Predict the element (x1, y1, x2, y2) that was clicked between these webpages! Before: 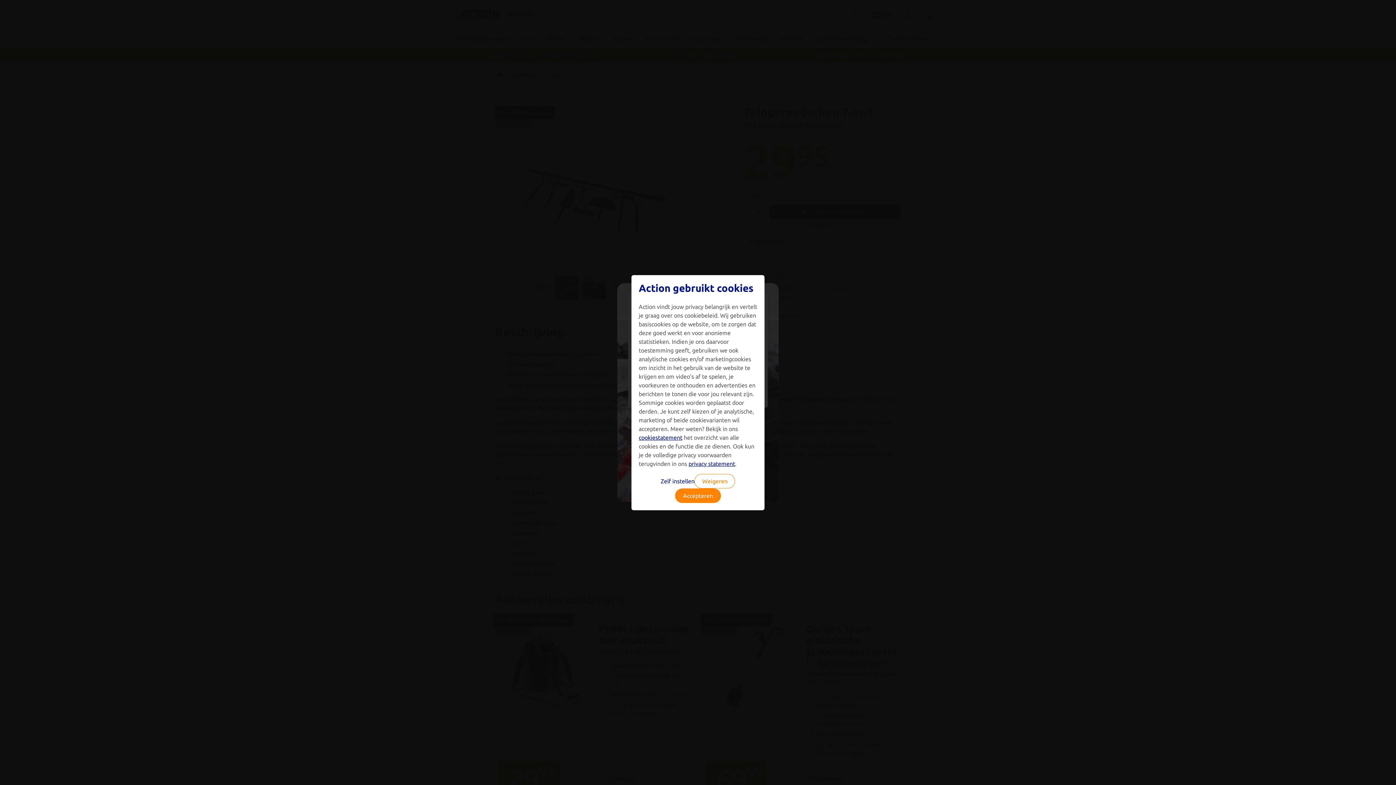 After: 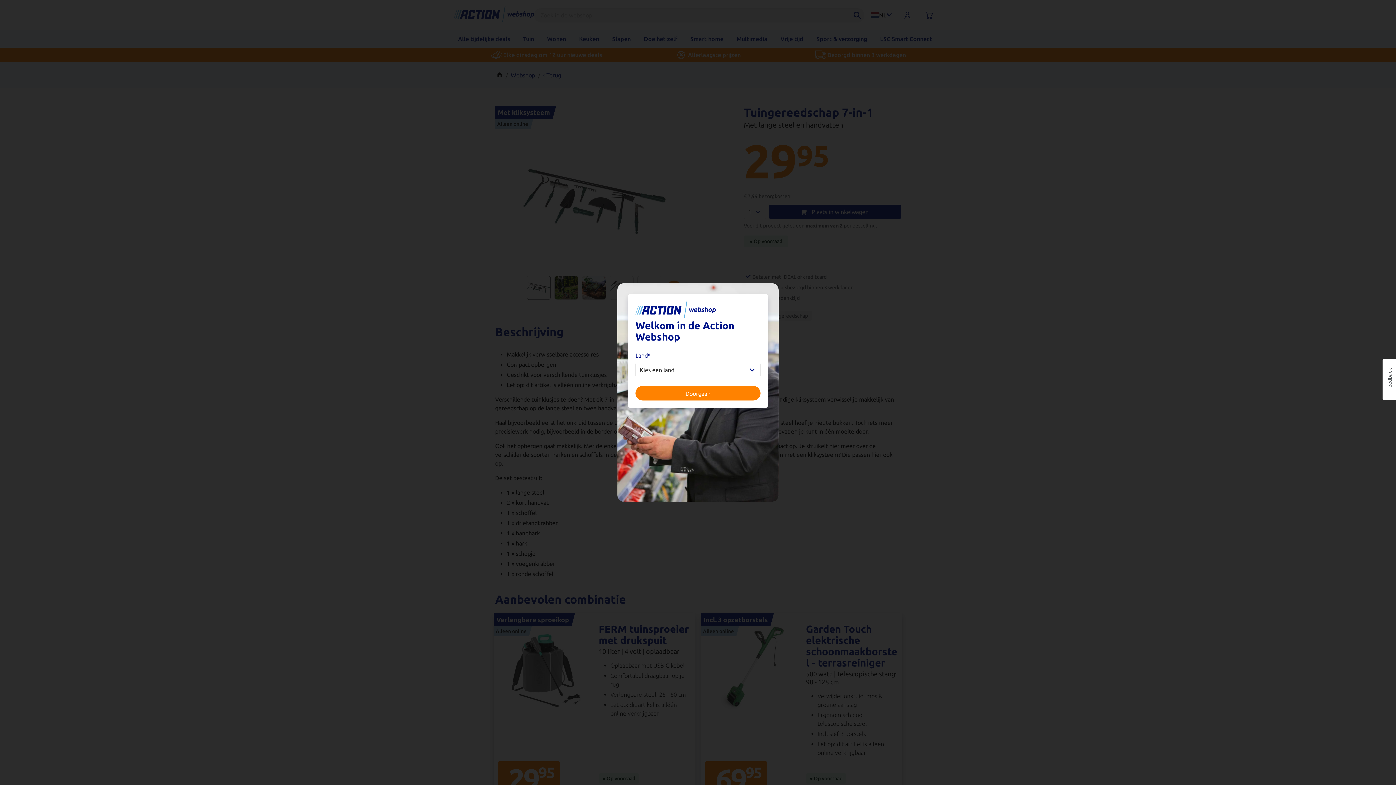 Action: label: Accepteren bbox: (675, 488, 721, 503)